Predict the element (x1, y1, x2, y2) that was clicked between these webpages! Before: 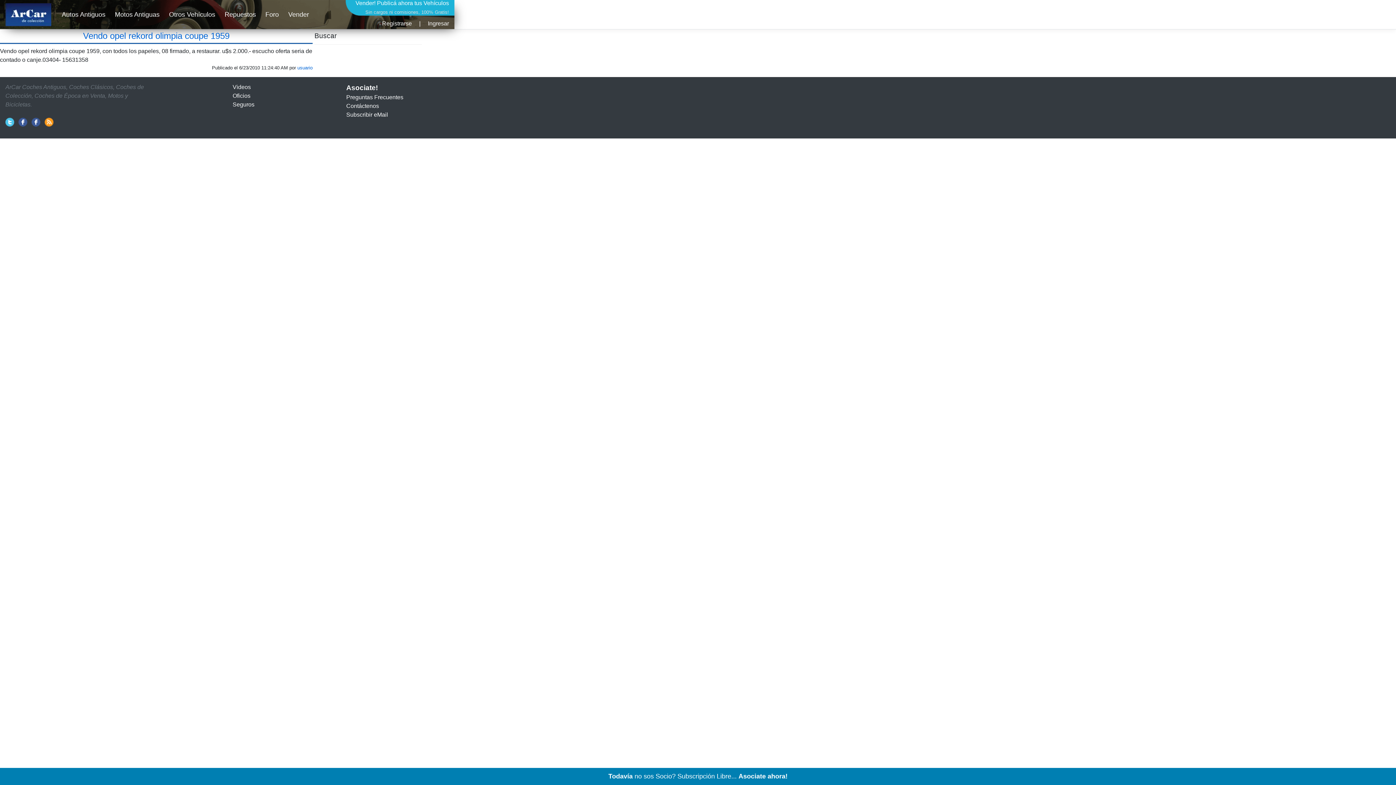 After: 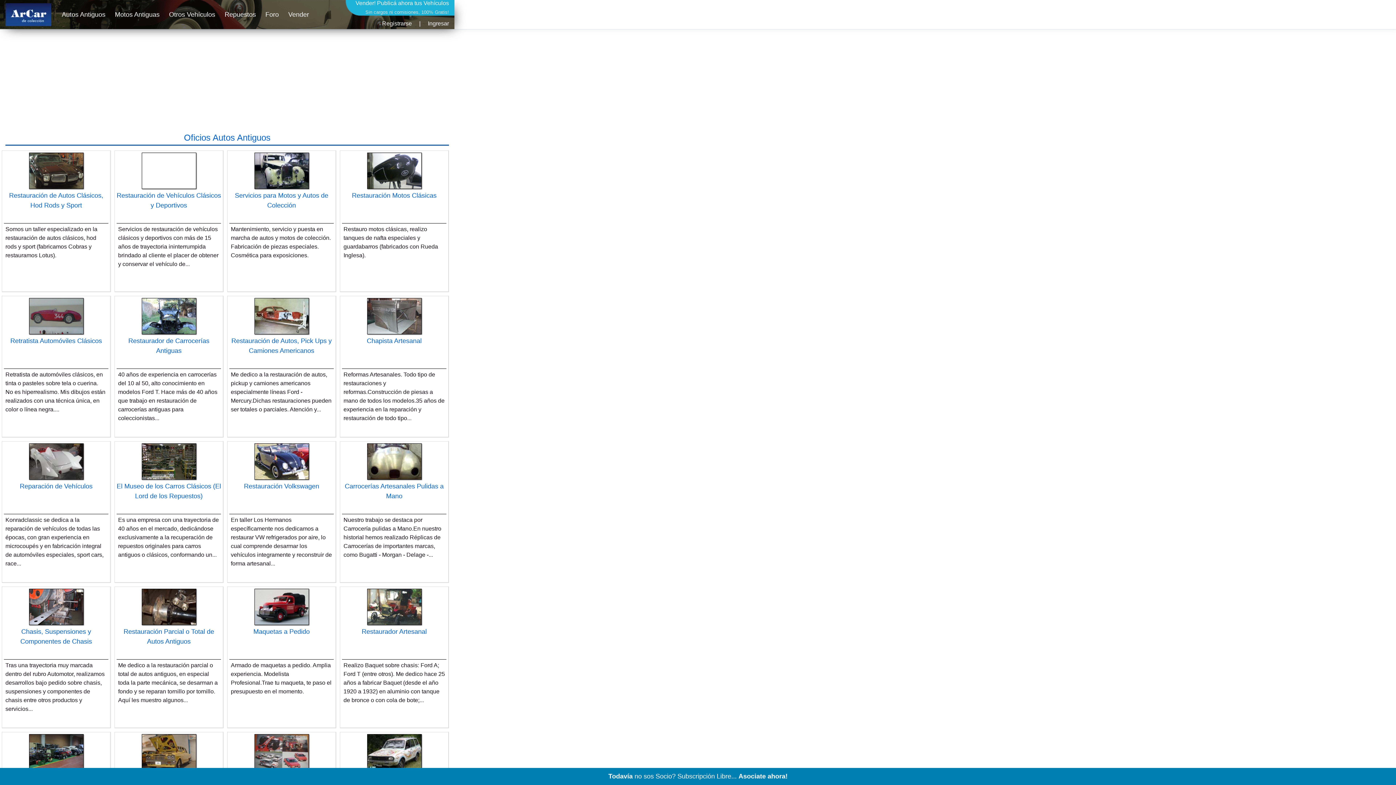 Action: label: Oficios bbox: (232, 92, 250, 98)